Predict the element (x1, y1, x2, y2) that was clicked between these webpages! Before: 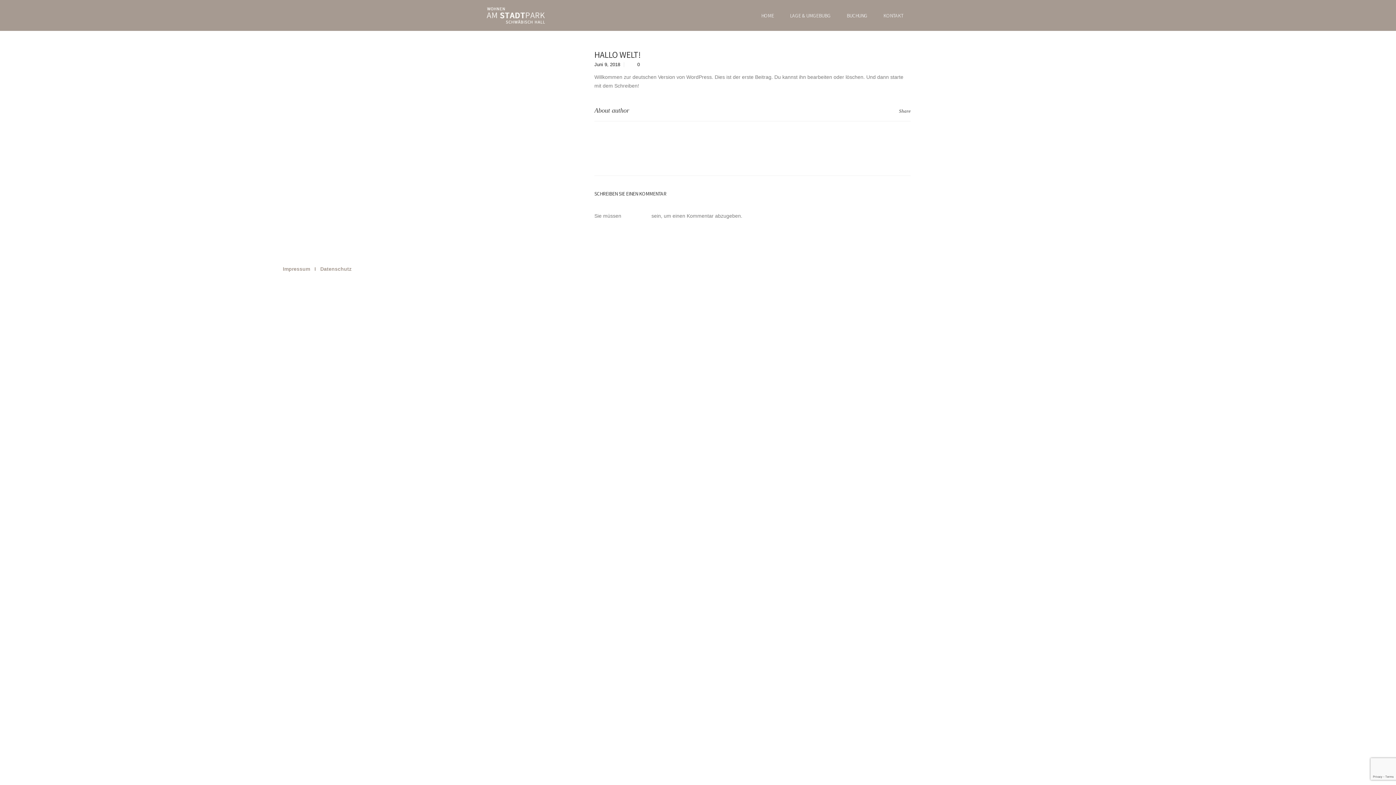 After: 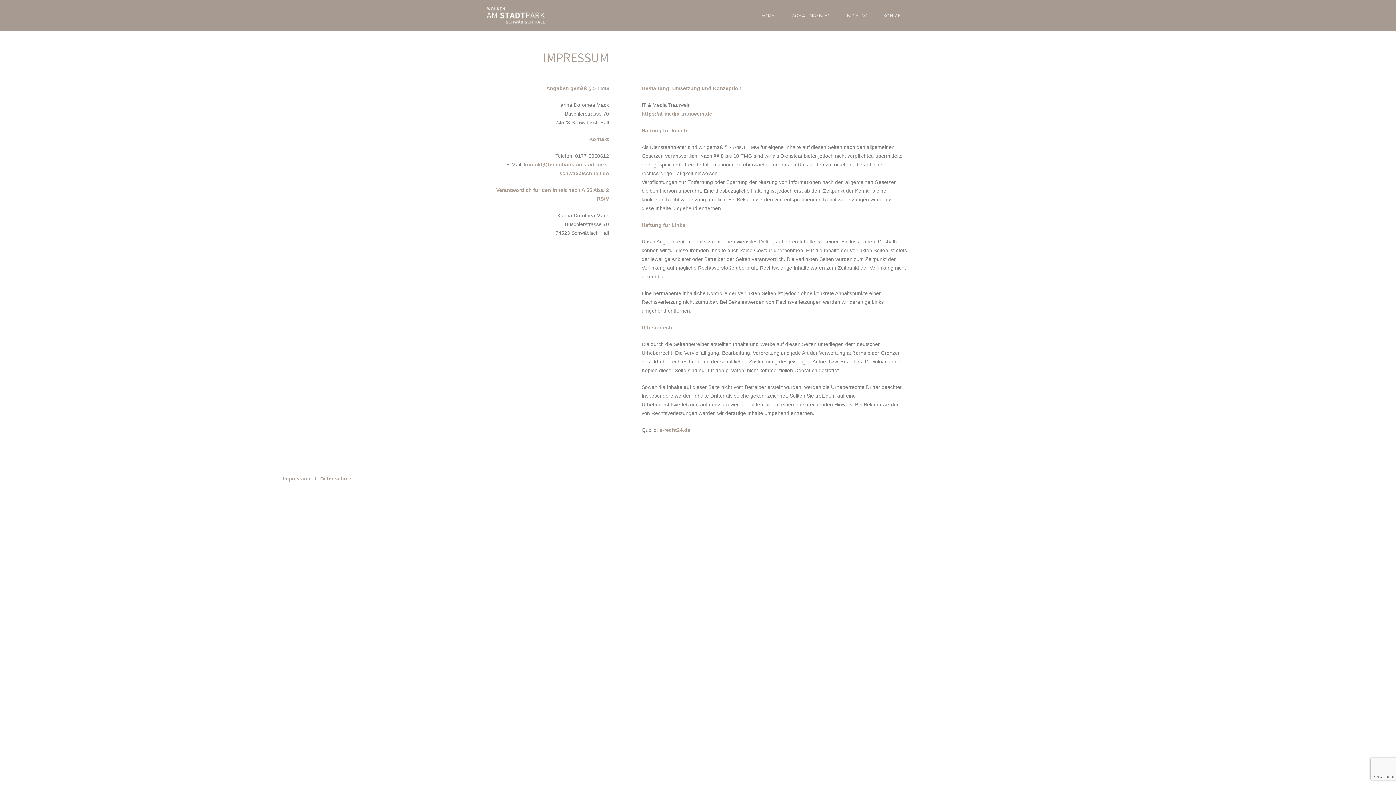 Action: bbox: (282, 266, 310, 271) label: Impressum